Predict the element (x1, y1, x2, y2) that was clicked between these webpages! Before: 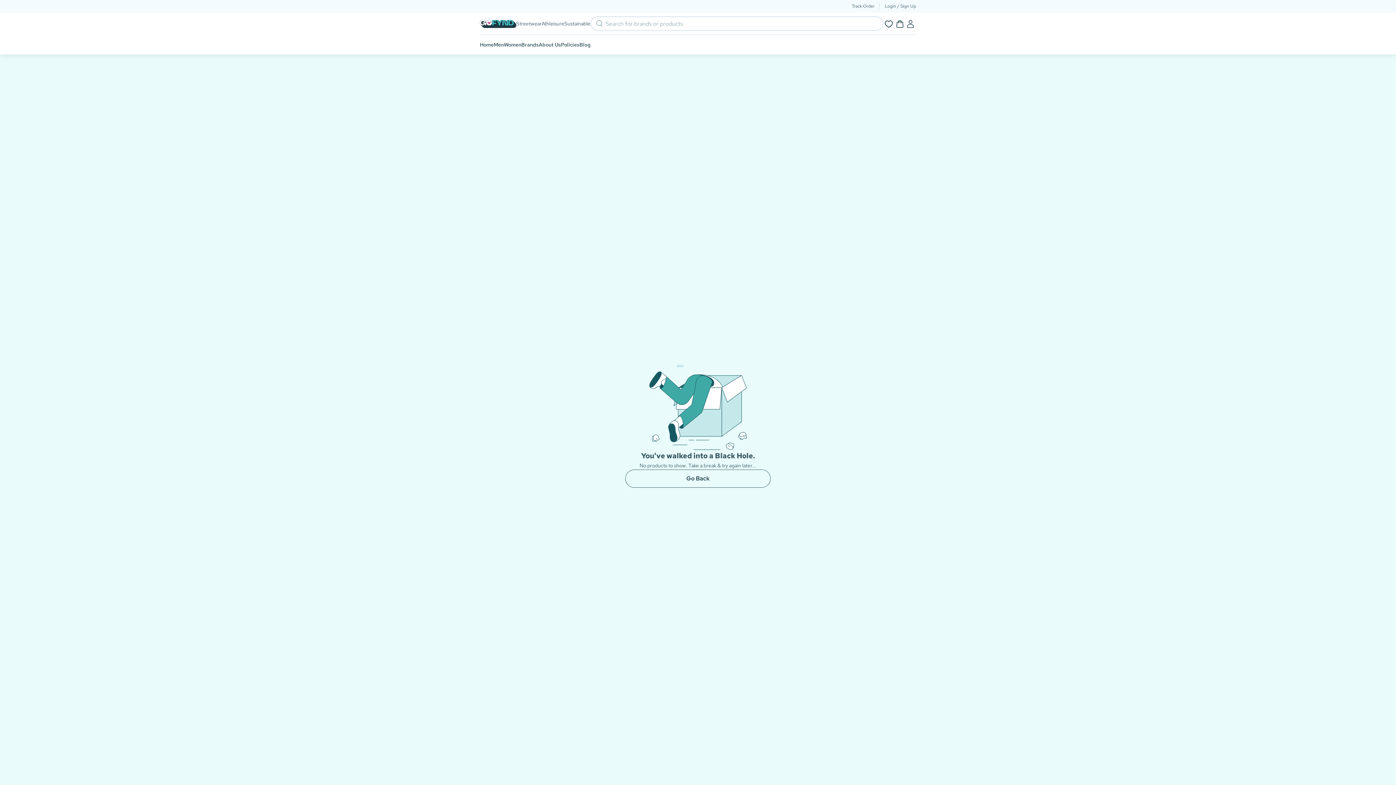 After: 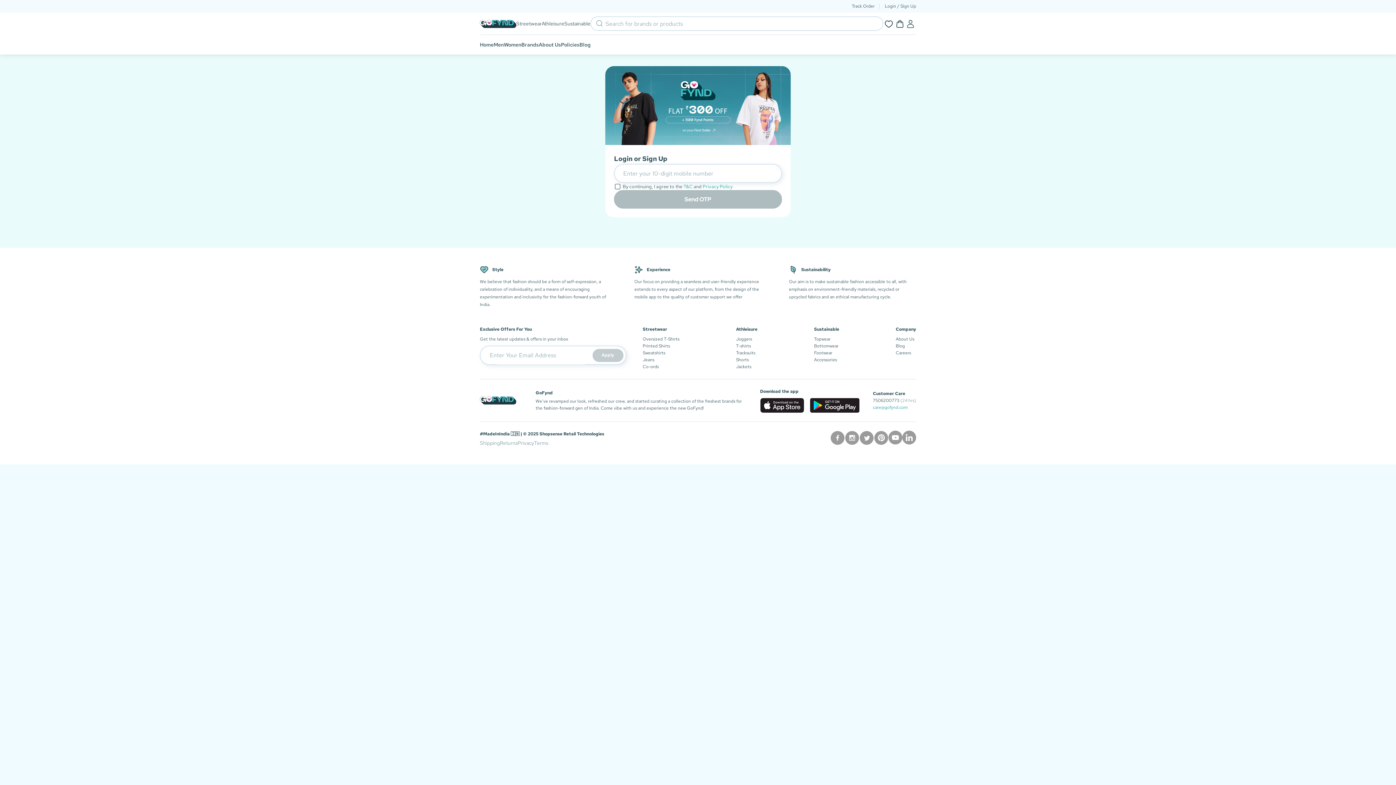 Action: bbox: (905, 19, 916, 27)